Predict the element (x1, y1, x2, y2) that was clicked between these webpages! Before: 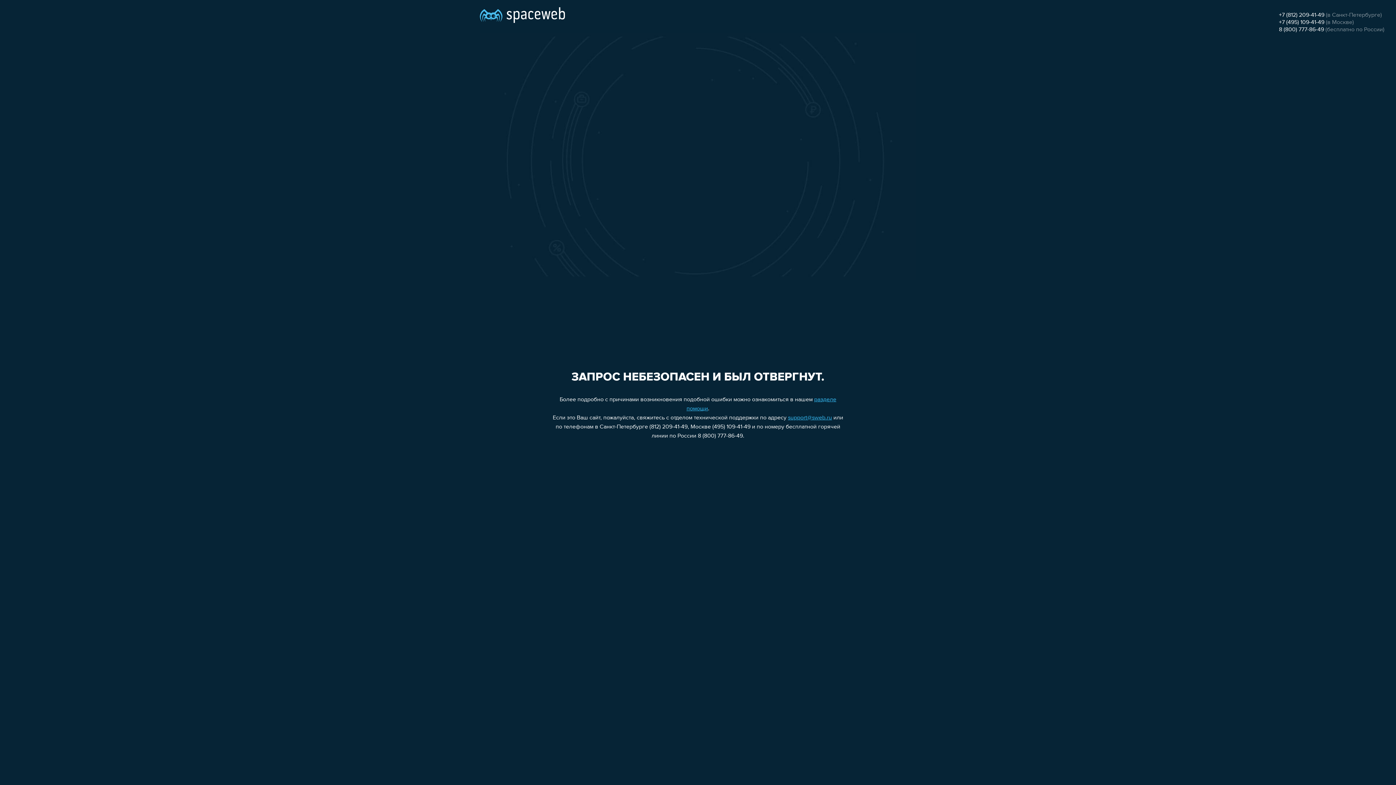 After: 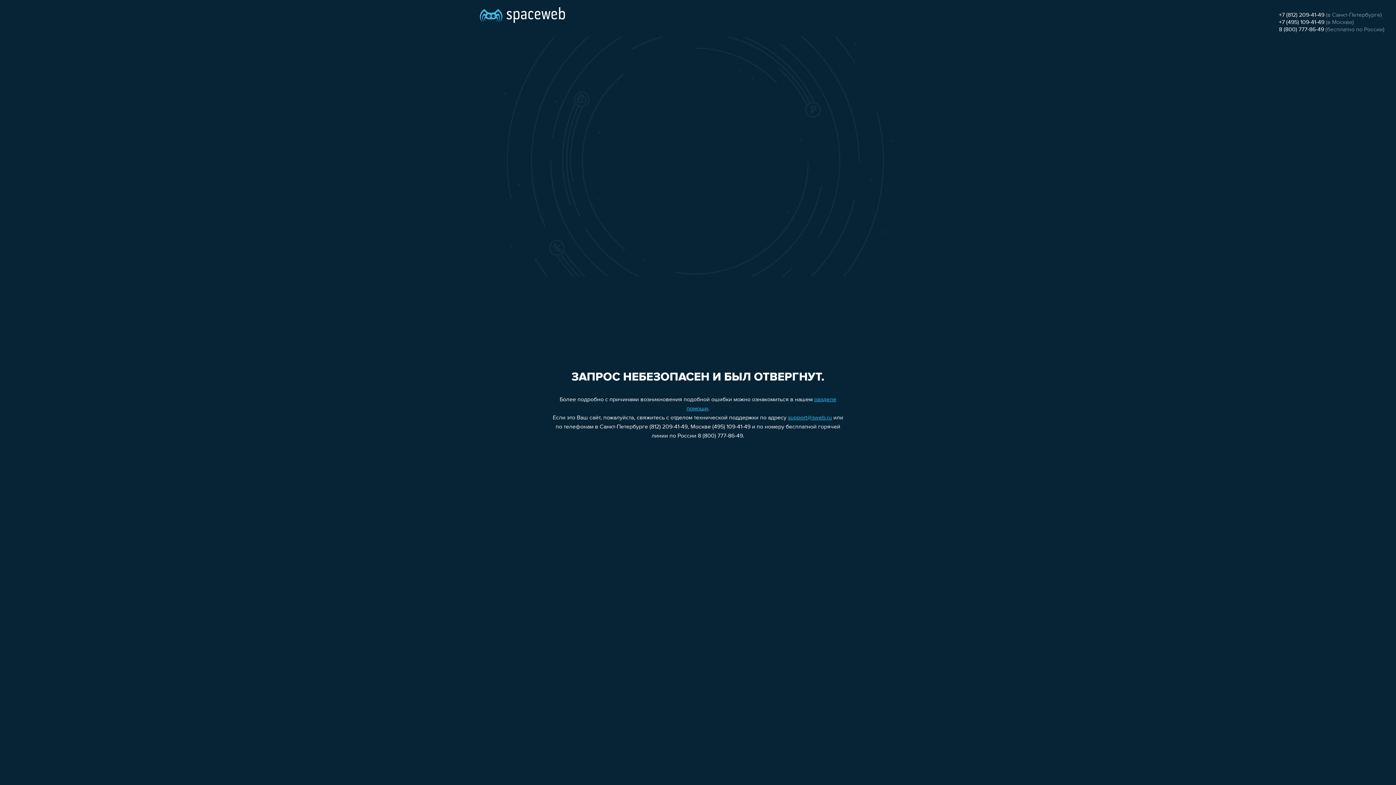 Action: bbox: (1279, 26, 1324, 32) label: 8 (800) 777-86-49